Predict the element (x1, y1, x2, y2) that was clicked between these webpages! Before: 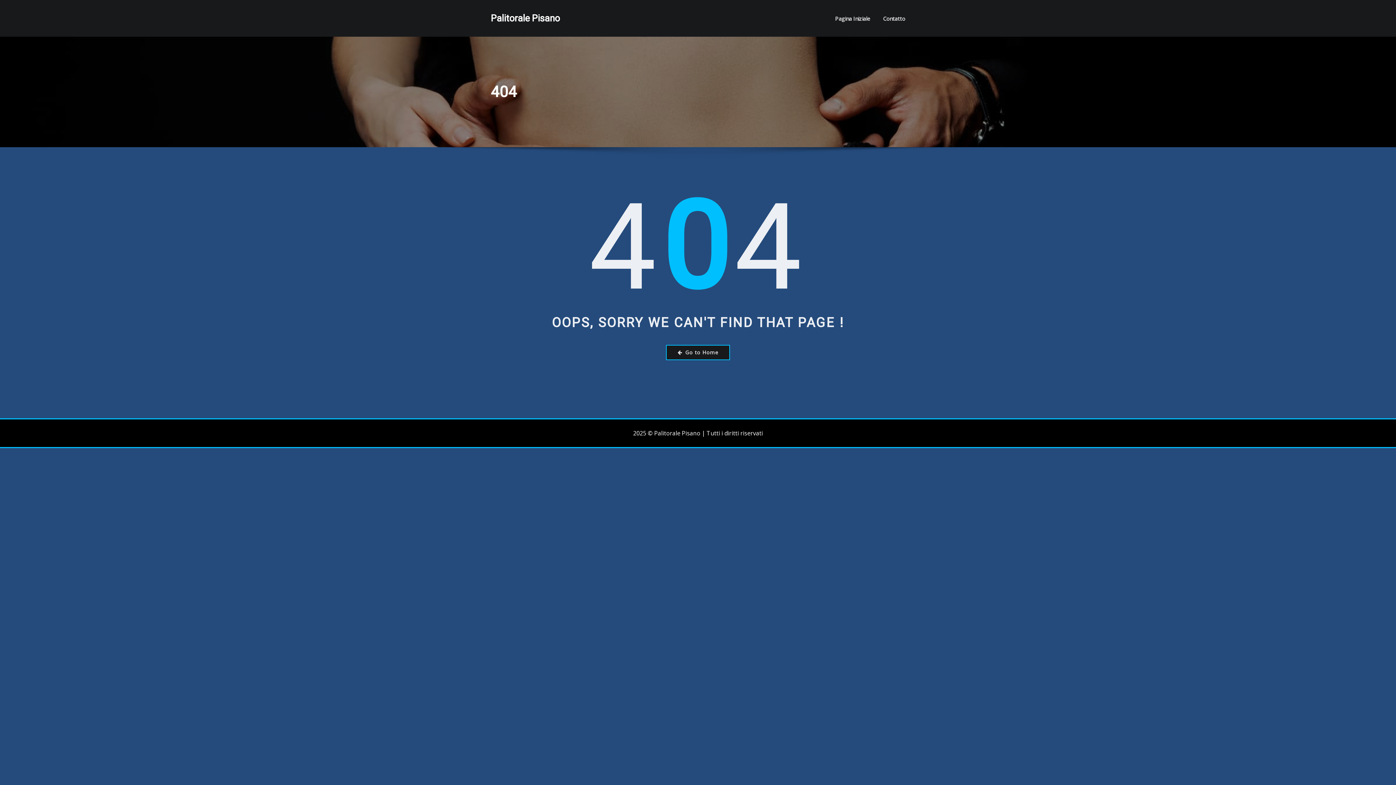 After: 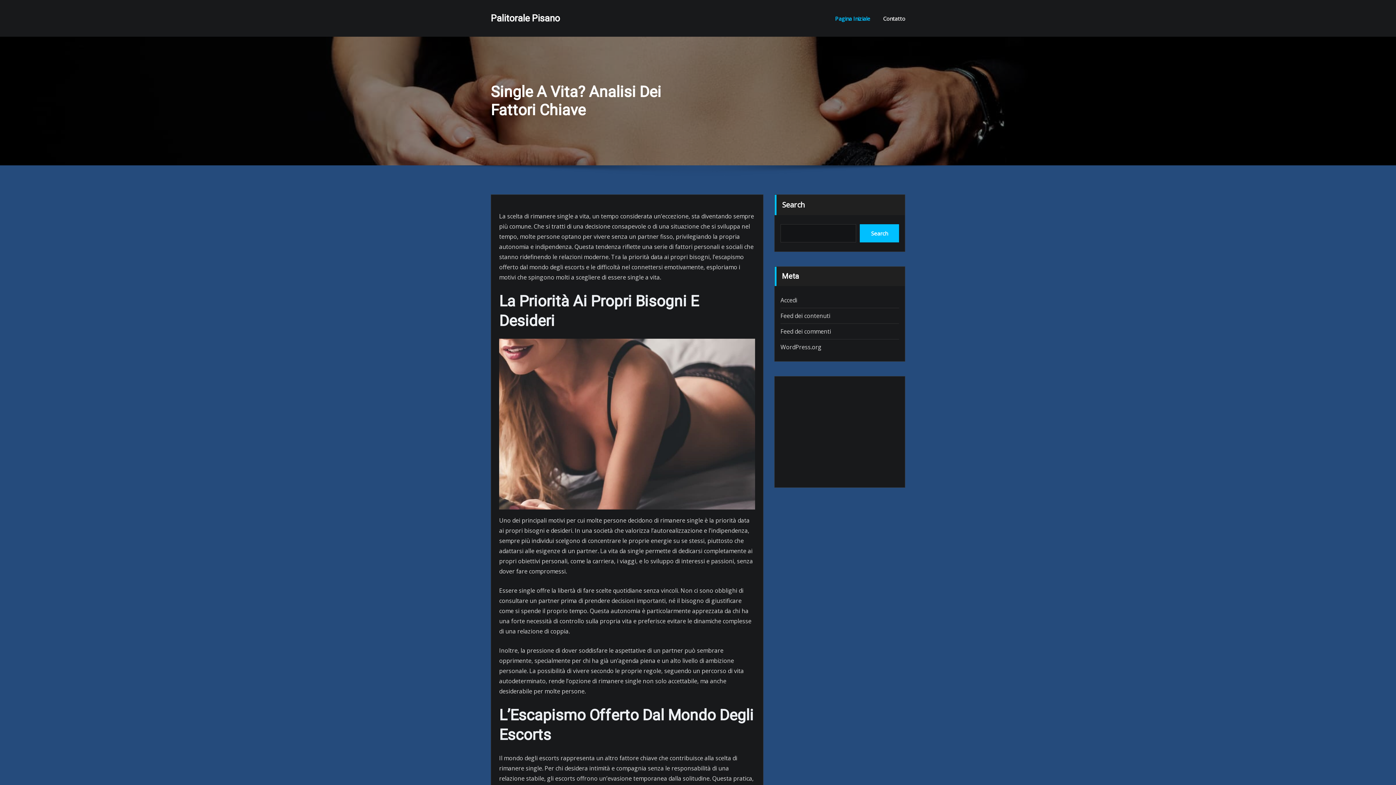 Action: label: Go to Home bbox: (666, 345, 730, 360)